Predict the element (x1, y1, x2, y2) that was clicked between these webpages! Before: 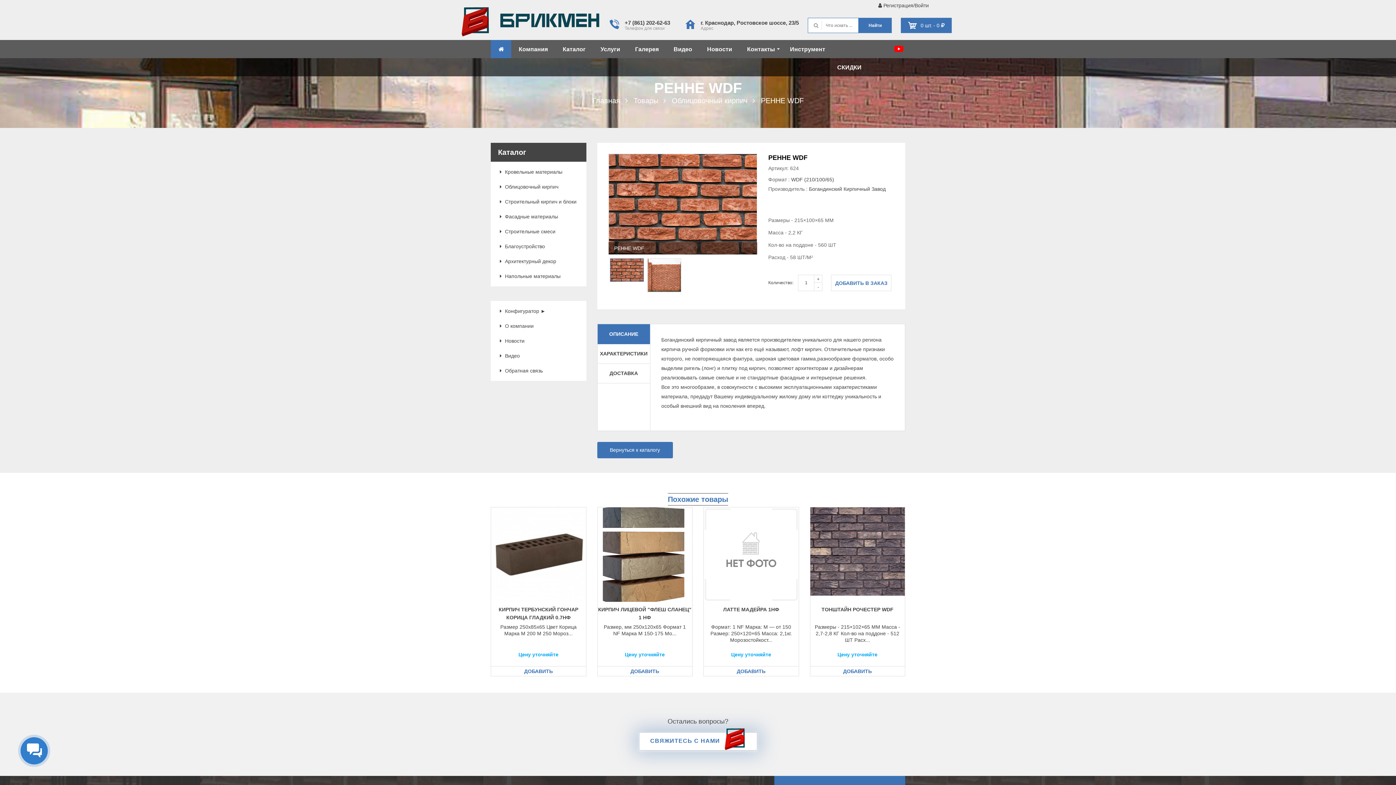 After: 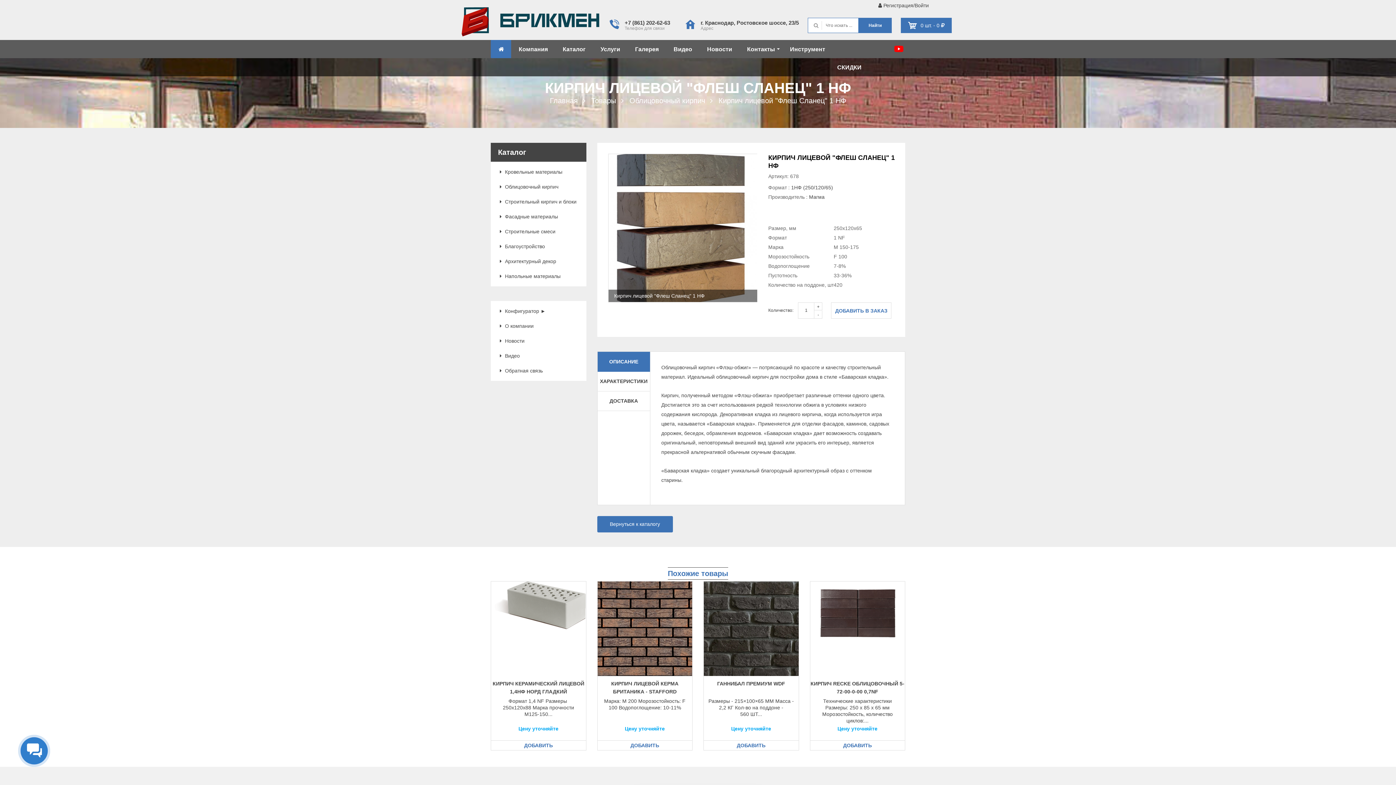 Action: bbox: (711, 507, 806, 602)